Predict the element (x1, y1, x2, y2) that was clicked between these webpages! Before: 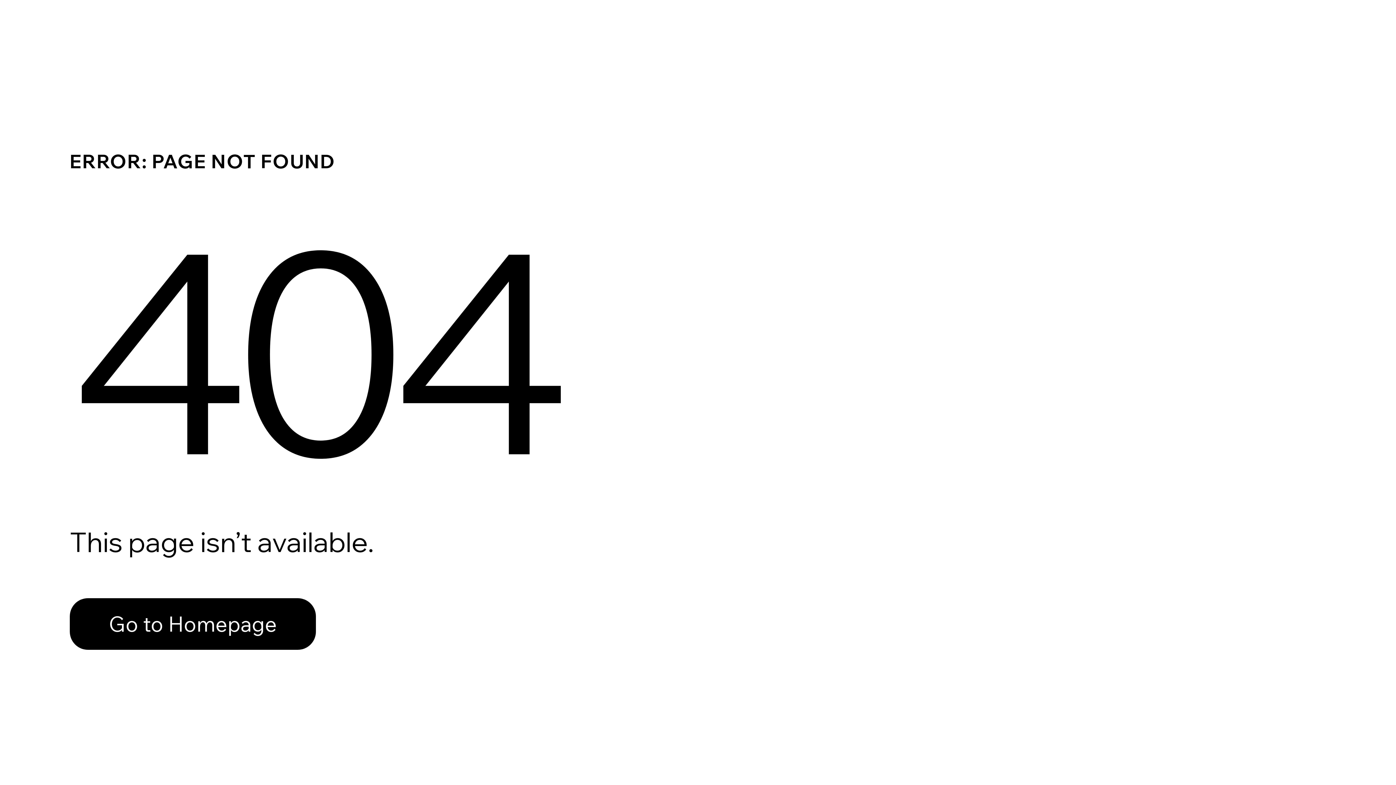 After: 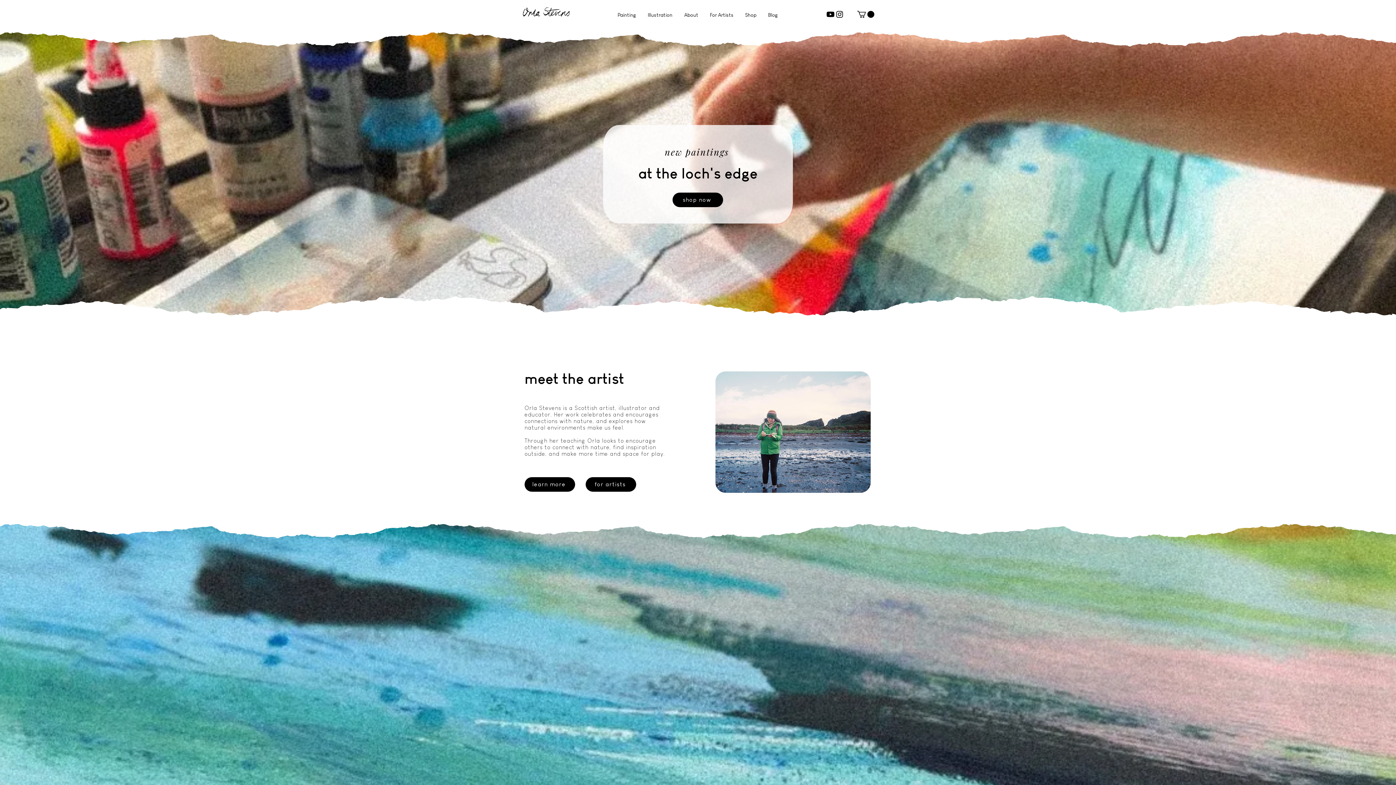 Action: label: Go to Homepage bbox: (69, 582, 768, 659)